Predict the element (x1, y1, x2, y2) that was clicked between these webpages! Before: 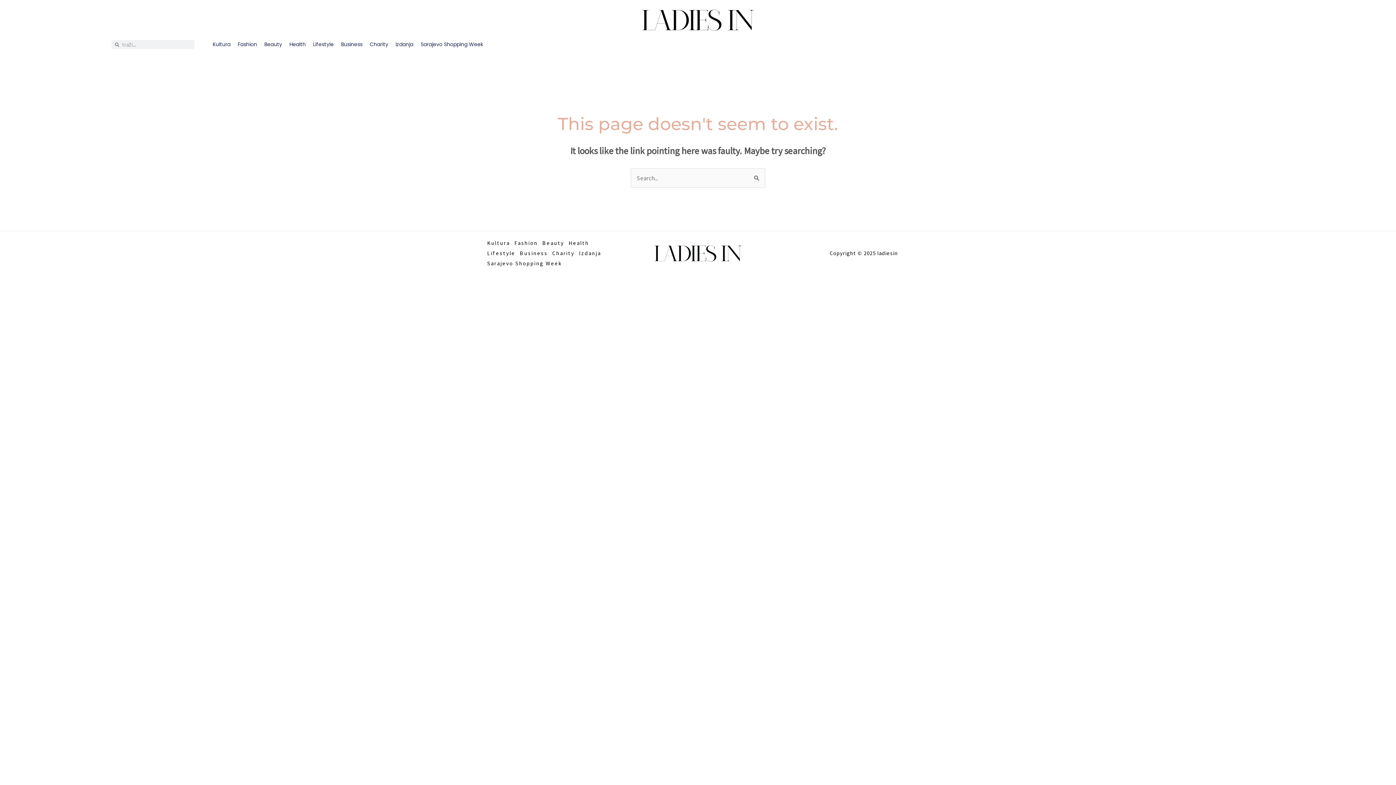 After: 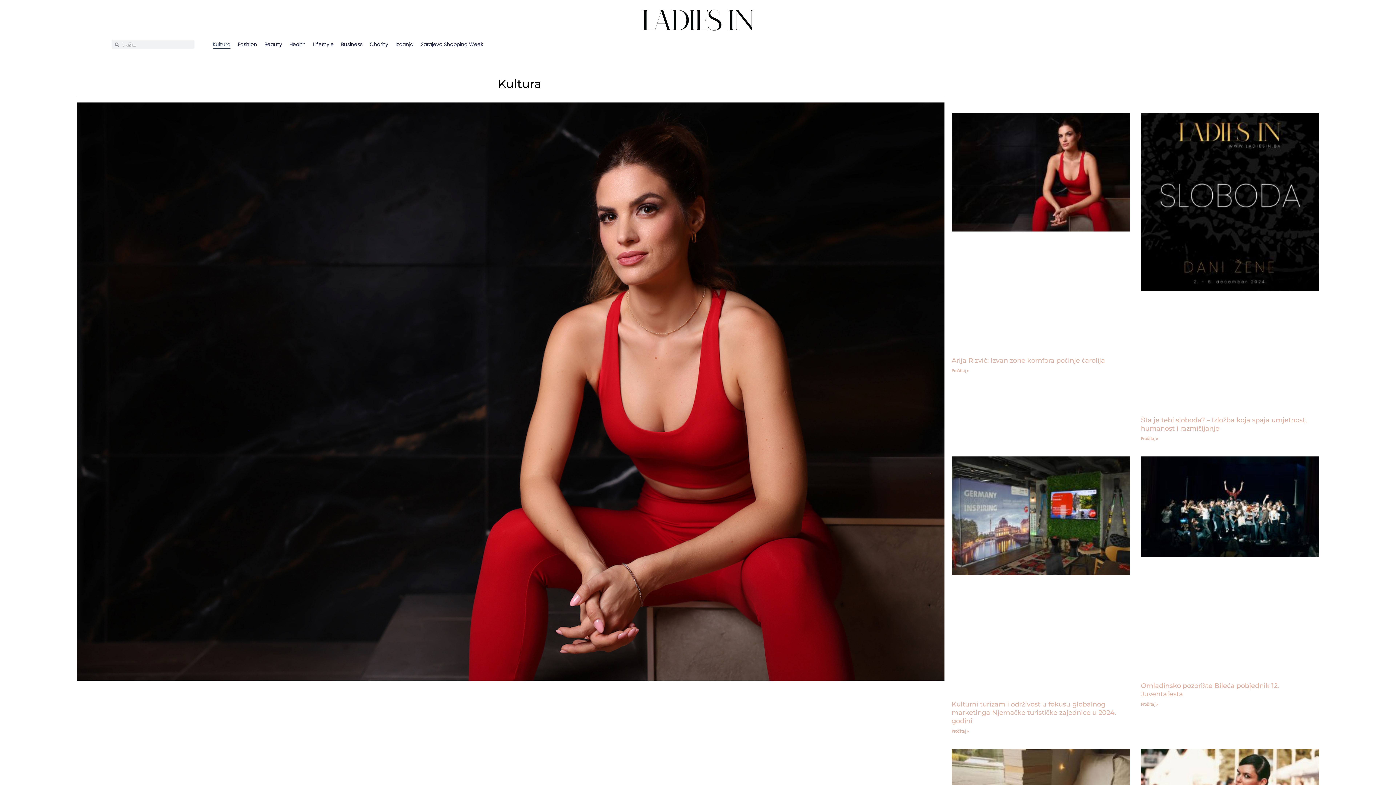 Action: label: Kultura bbox: (487, 238, 514, 248)